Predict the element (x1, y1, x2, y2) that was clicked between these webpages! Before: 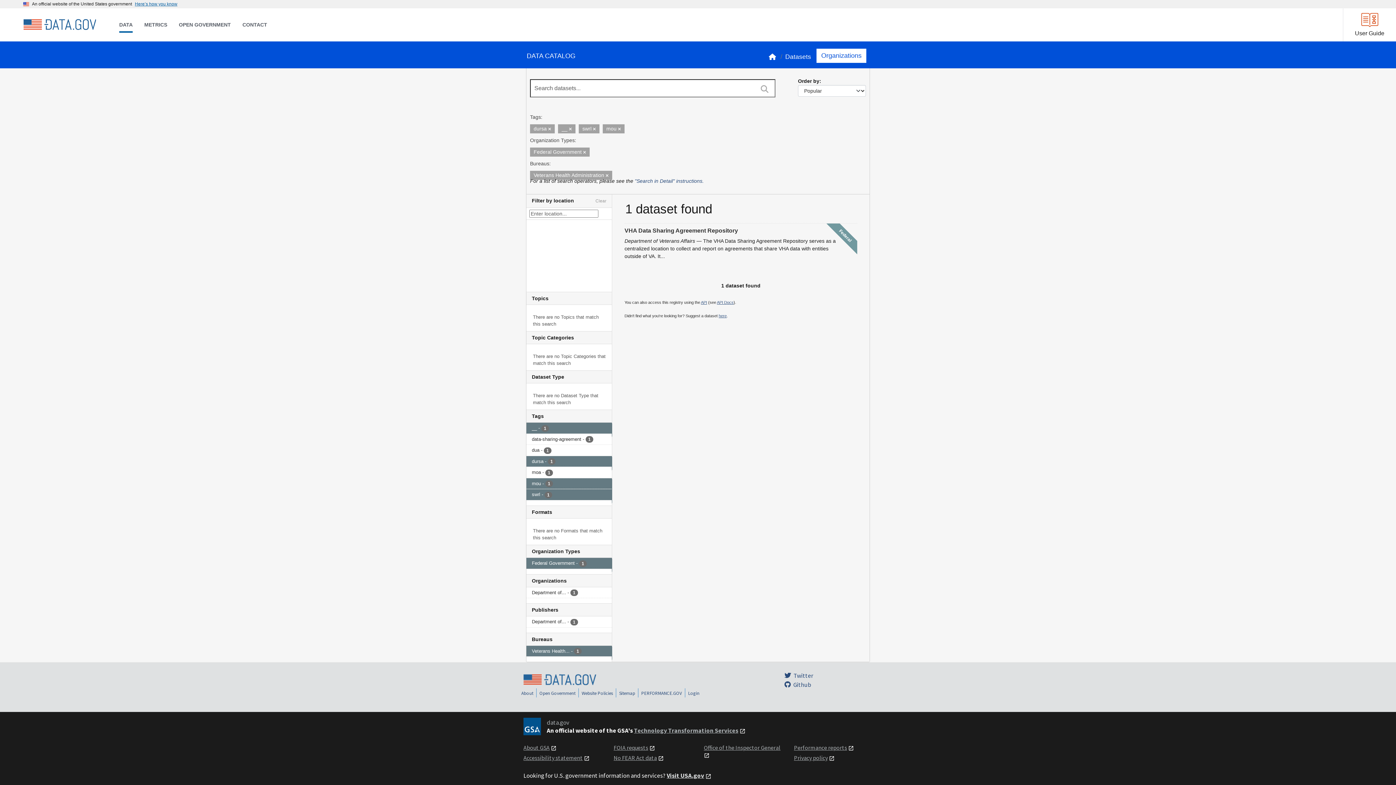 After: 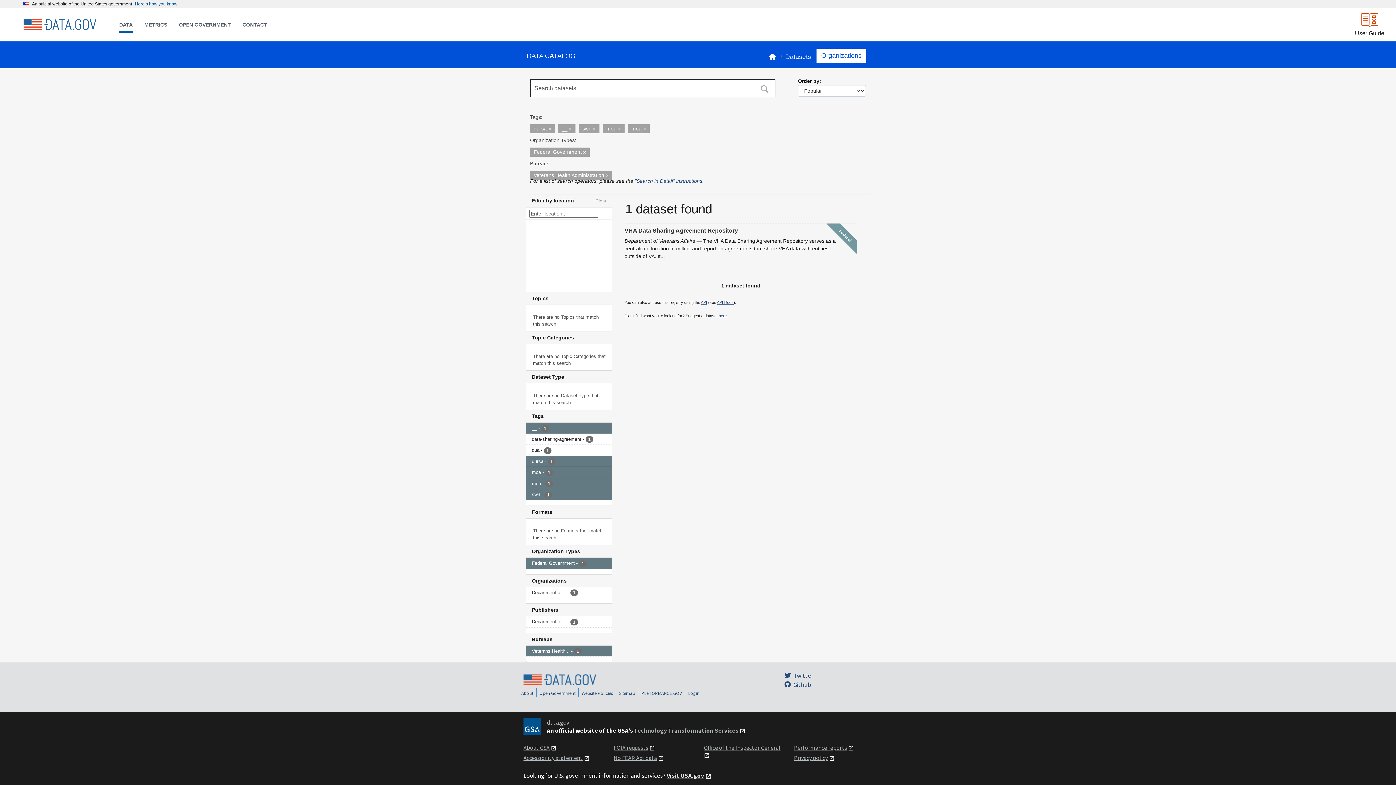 Action: bbox: (526, 467, 612, 478) label: moa - 1